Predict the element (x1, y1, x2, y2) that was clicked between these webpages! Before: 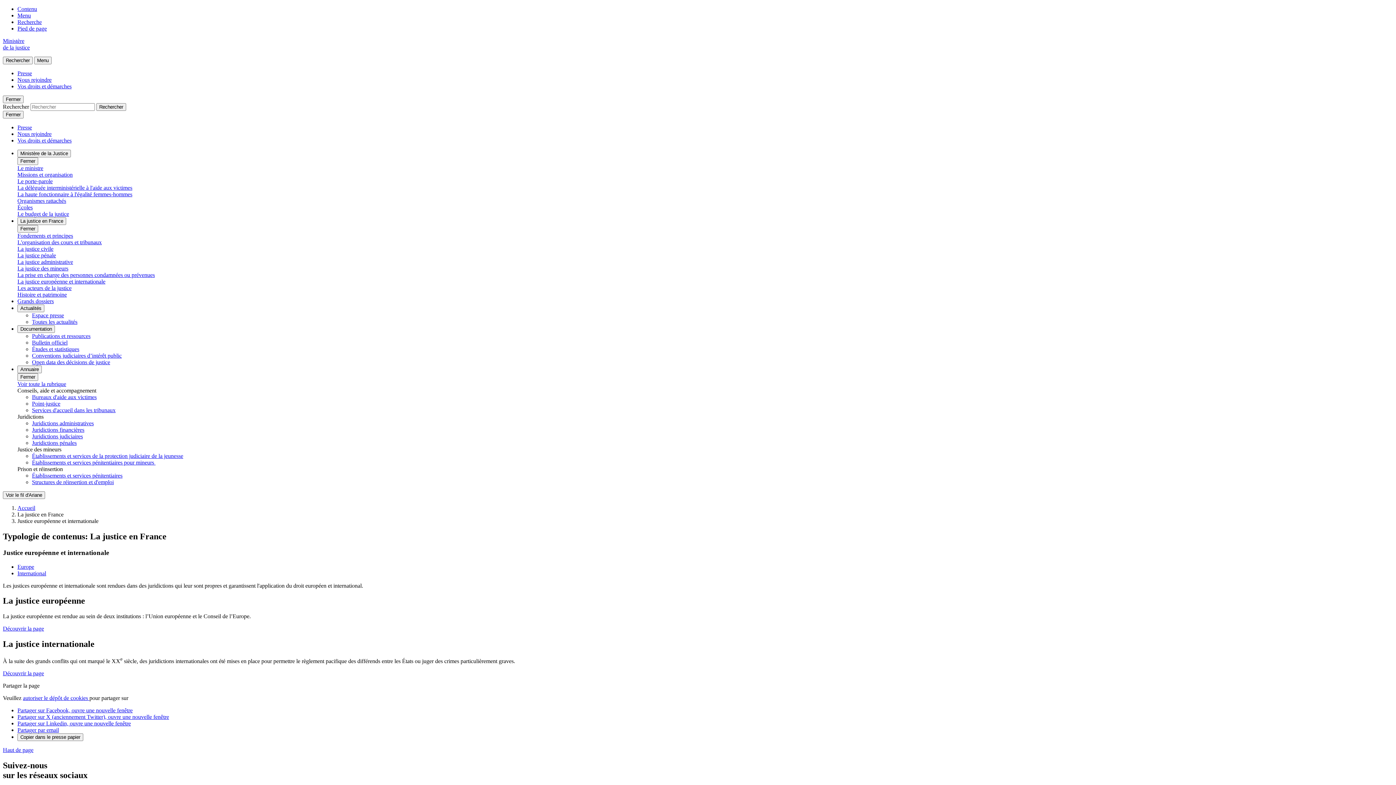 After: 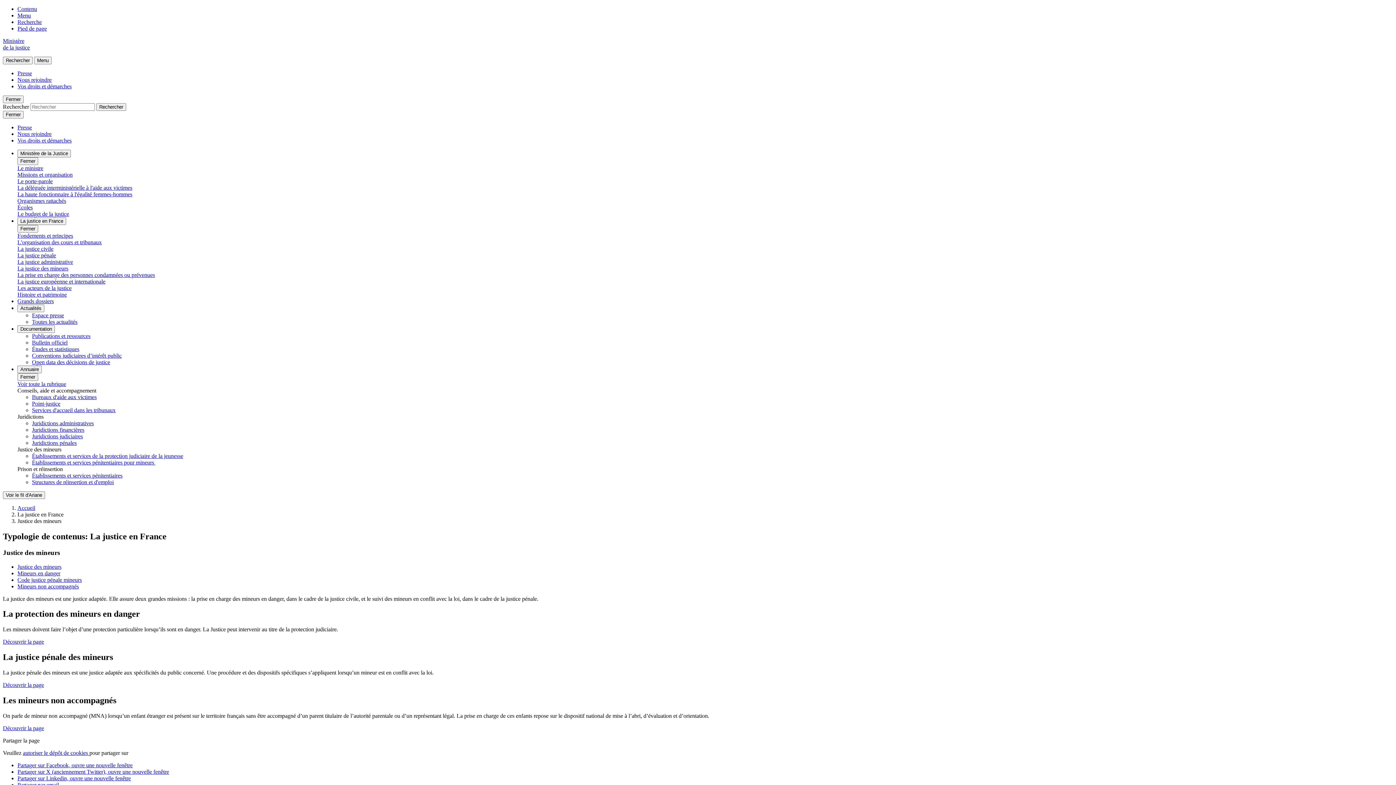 Action: label: La justice des mineurs bbox: (17, 265, 68, 271)